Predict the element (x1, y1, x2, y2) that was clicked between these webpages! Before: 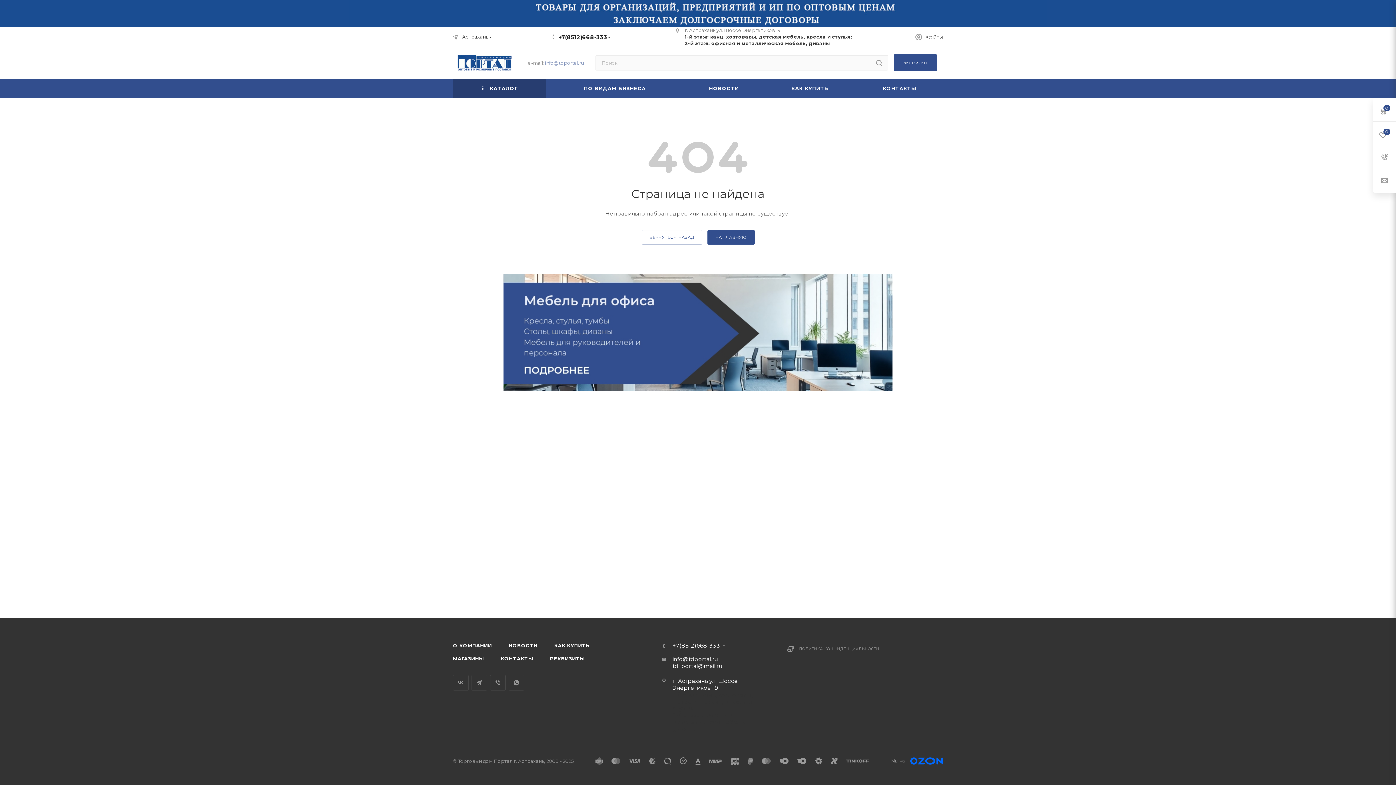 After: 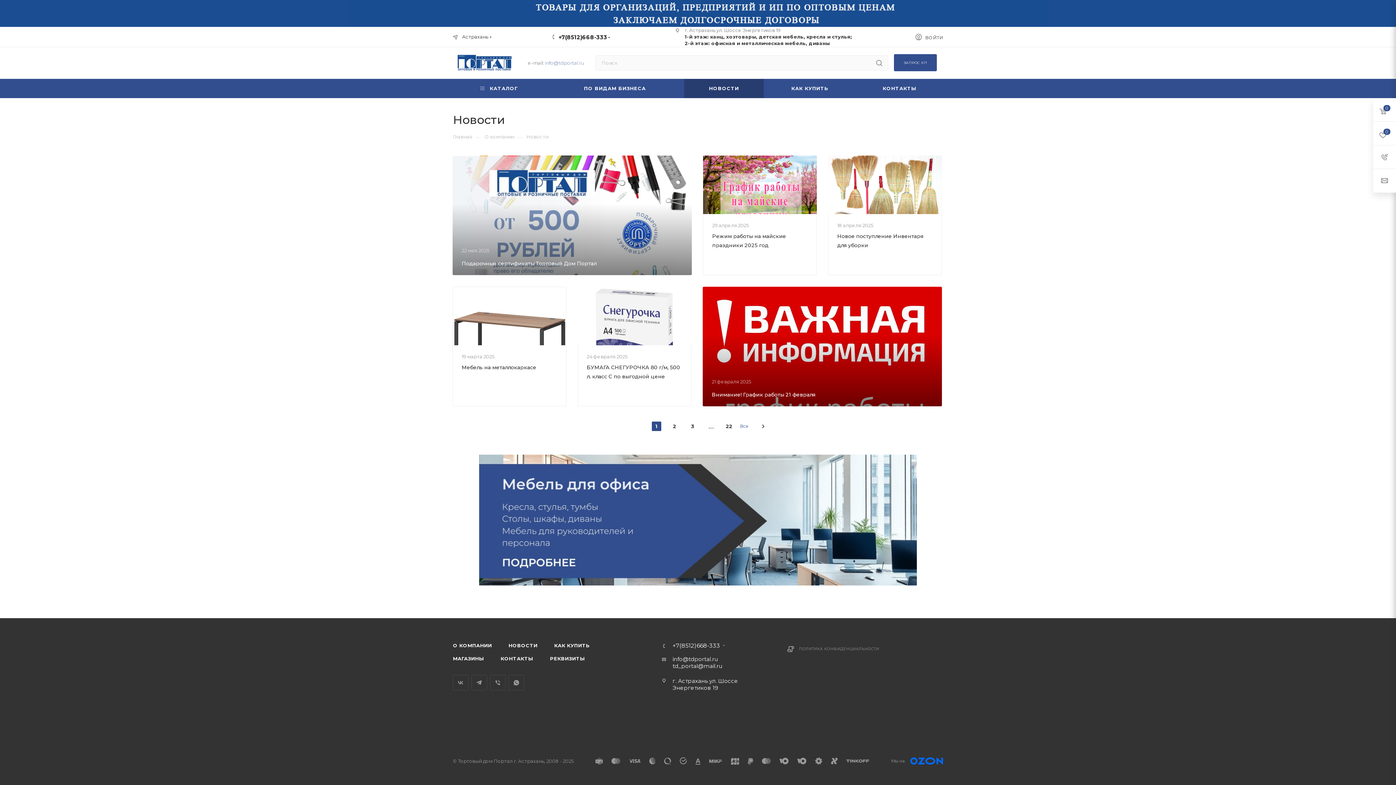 Action: bbox: (684, 78, 764, 98) label: НОВОСТИ